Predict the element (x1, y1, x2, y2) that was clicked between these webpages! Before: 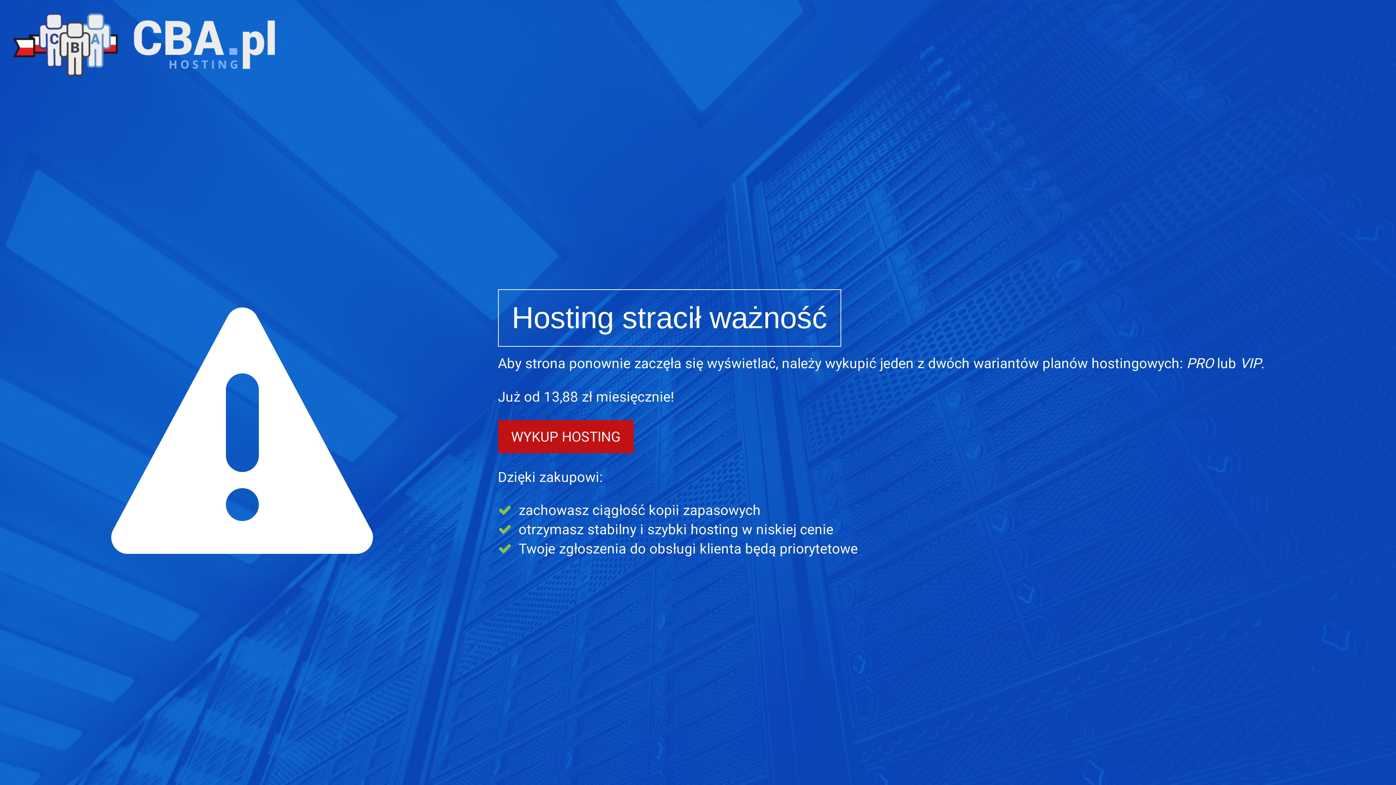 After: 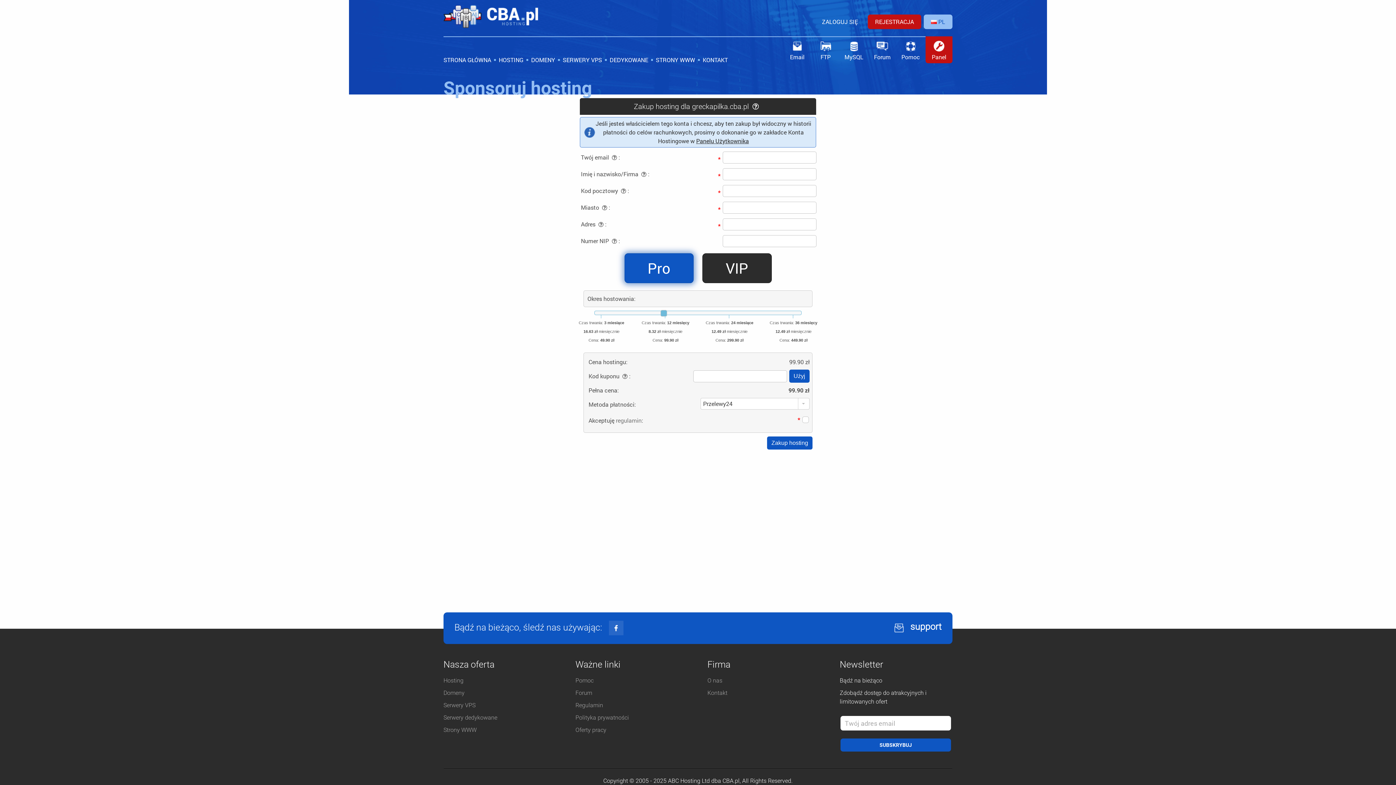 Action: bbox: (498, 420, 633, 453) label: WYKUP HOSTING